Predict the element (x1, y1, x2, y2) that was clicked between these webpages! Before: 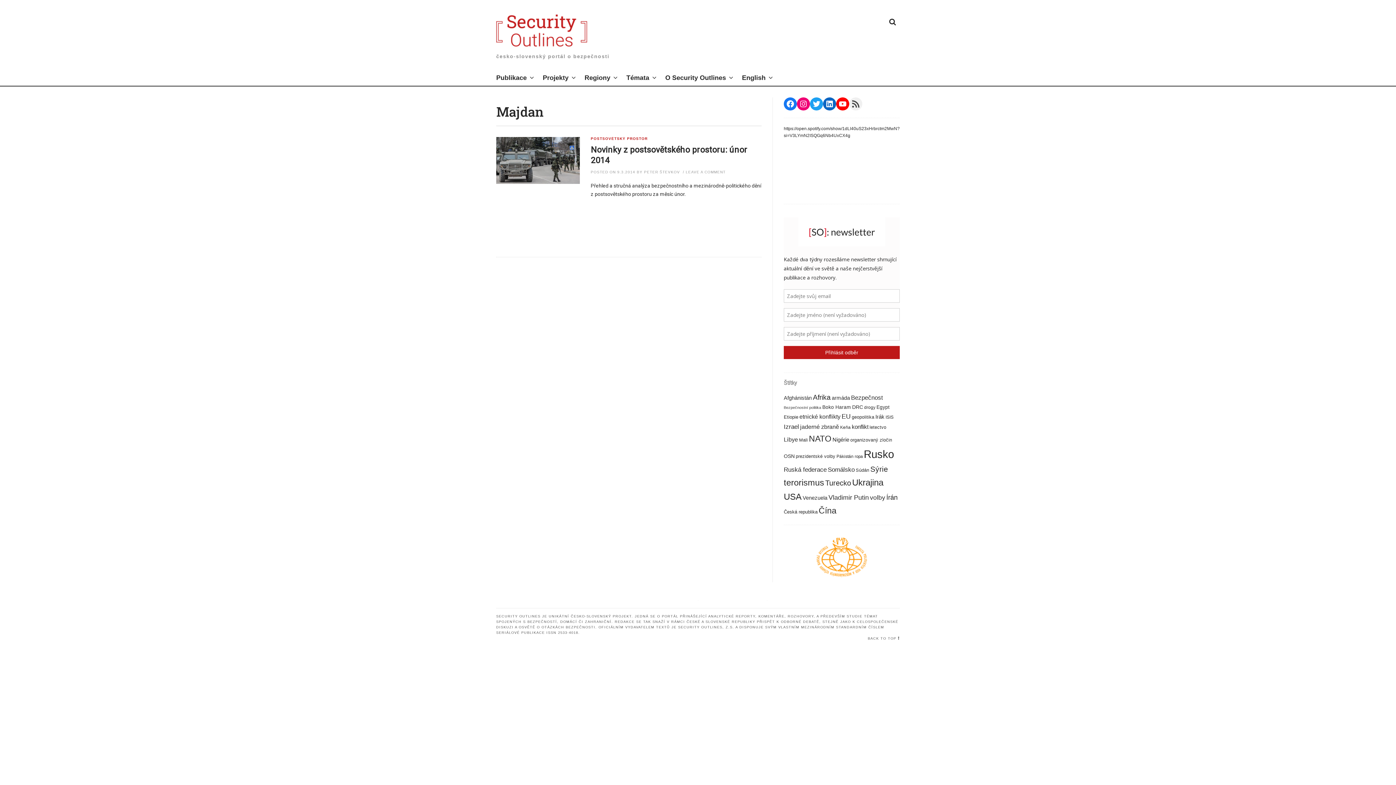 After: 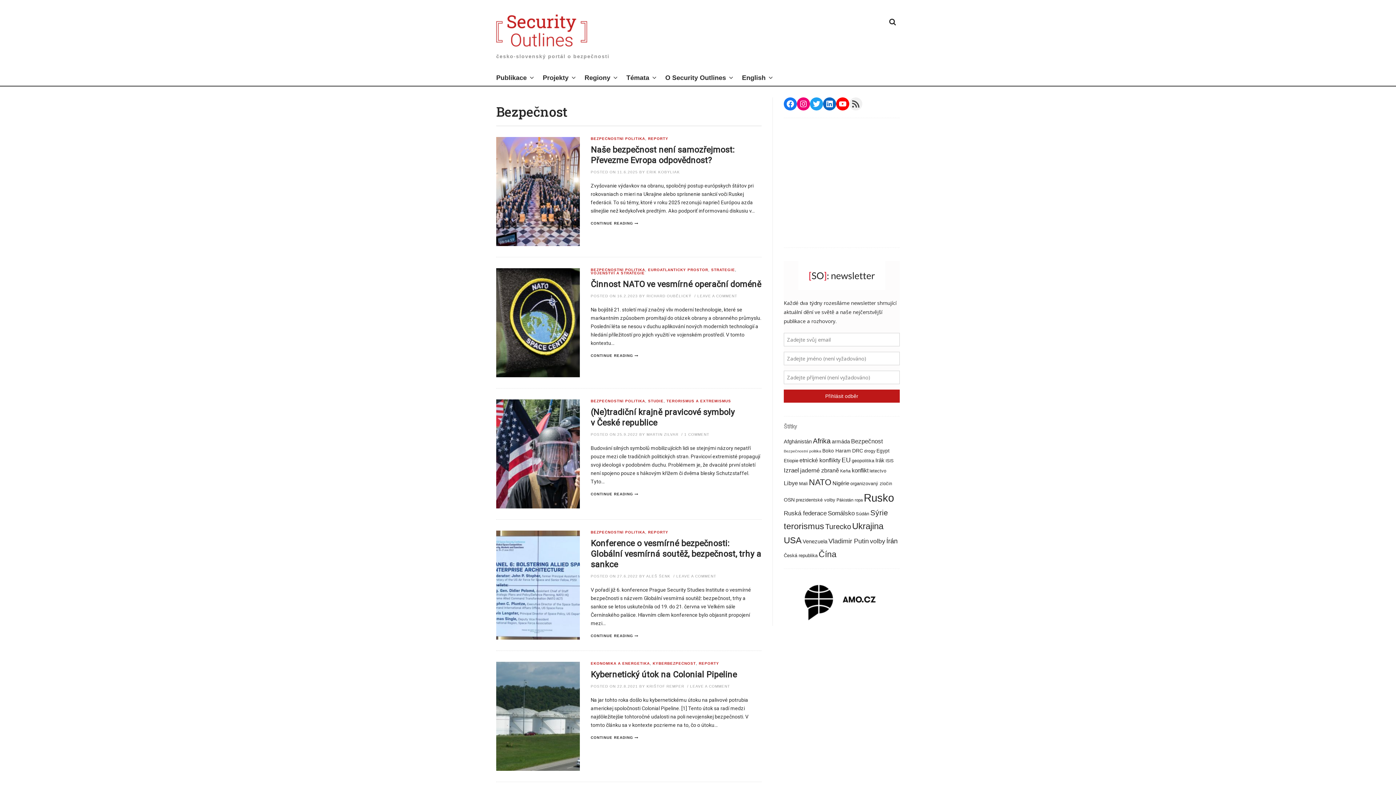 Action: bbox: (851, 394, 883, 401) label: Bezpečnost (24 položek)